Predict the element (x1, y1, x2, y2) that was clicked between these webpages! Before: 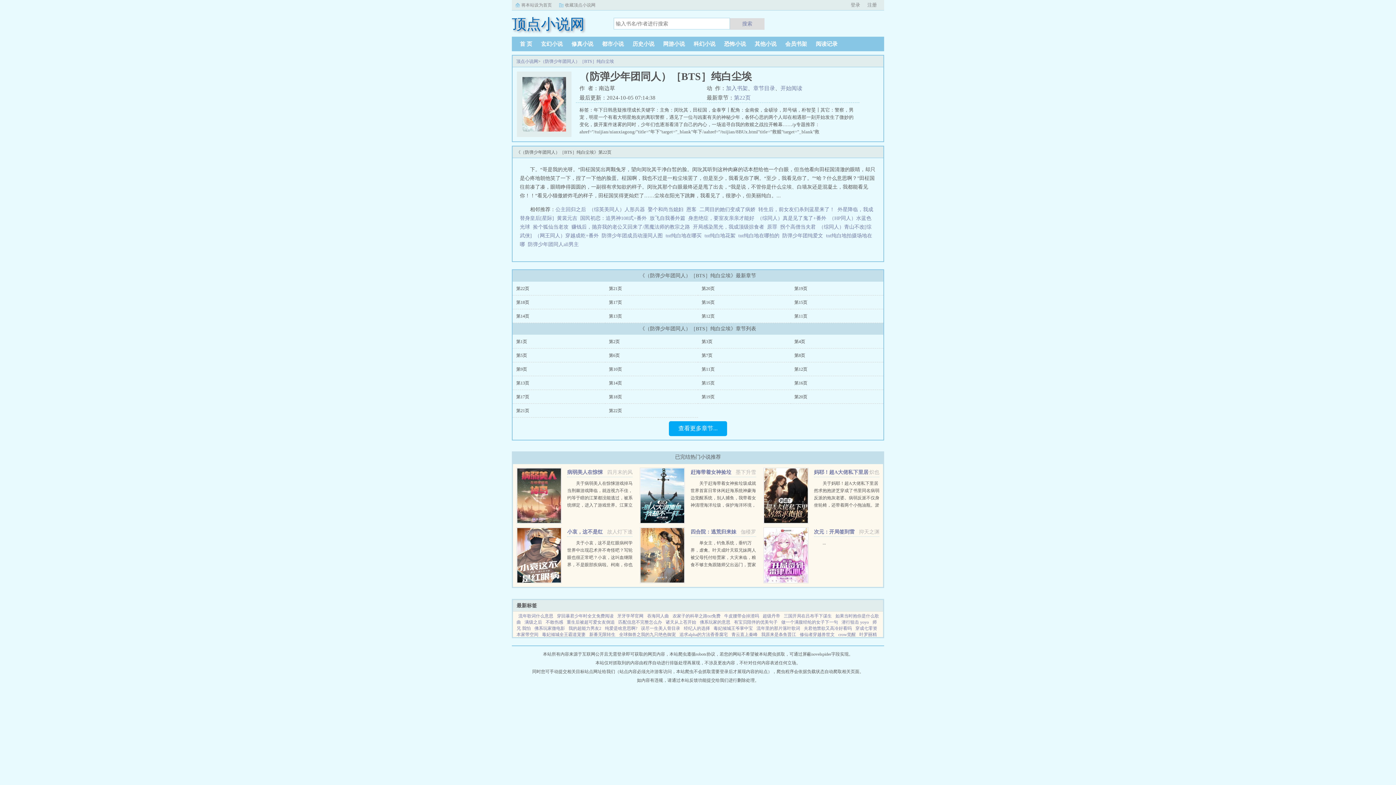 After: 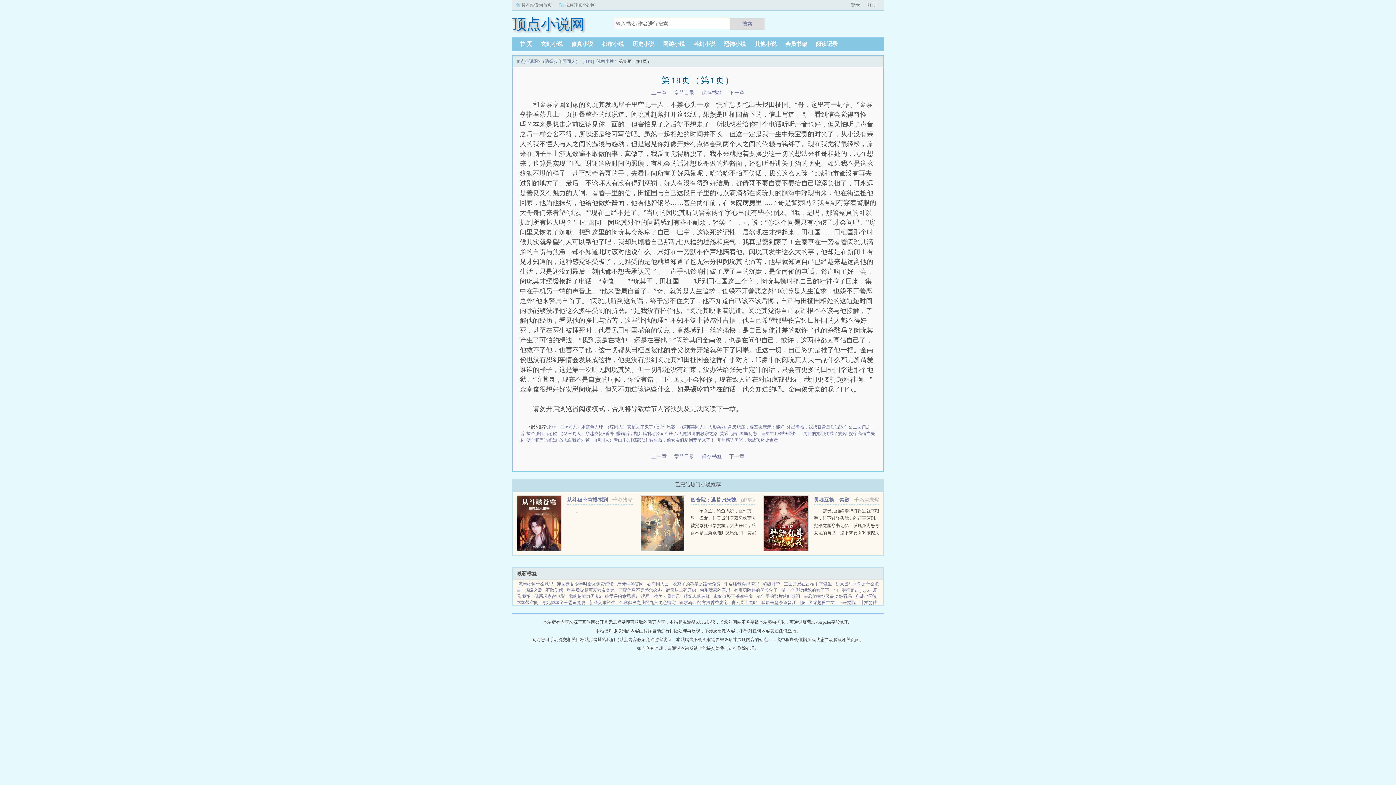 Action: label: 第18页 bbox: (609, 394, 622, 399)